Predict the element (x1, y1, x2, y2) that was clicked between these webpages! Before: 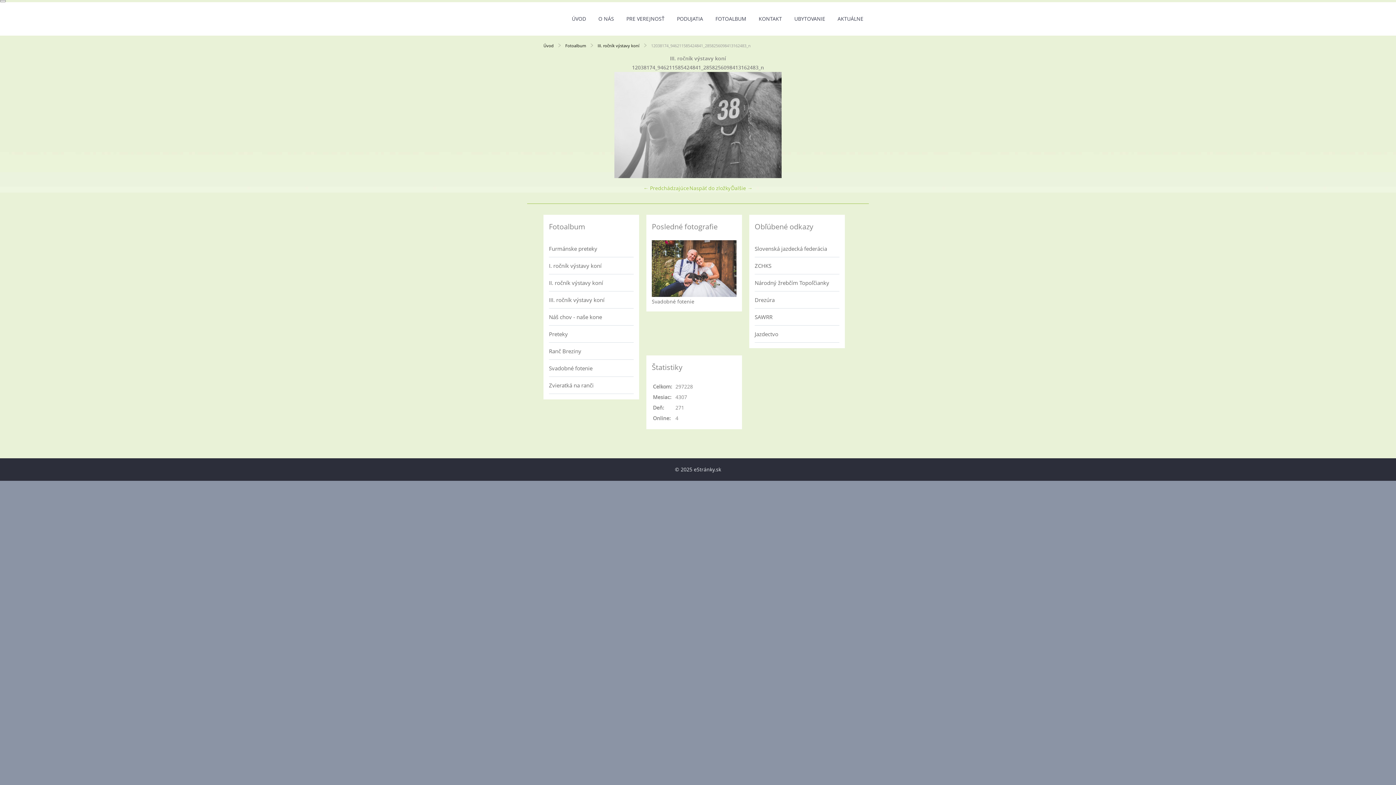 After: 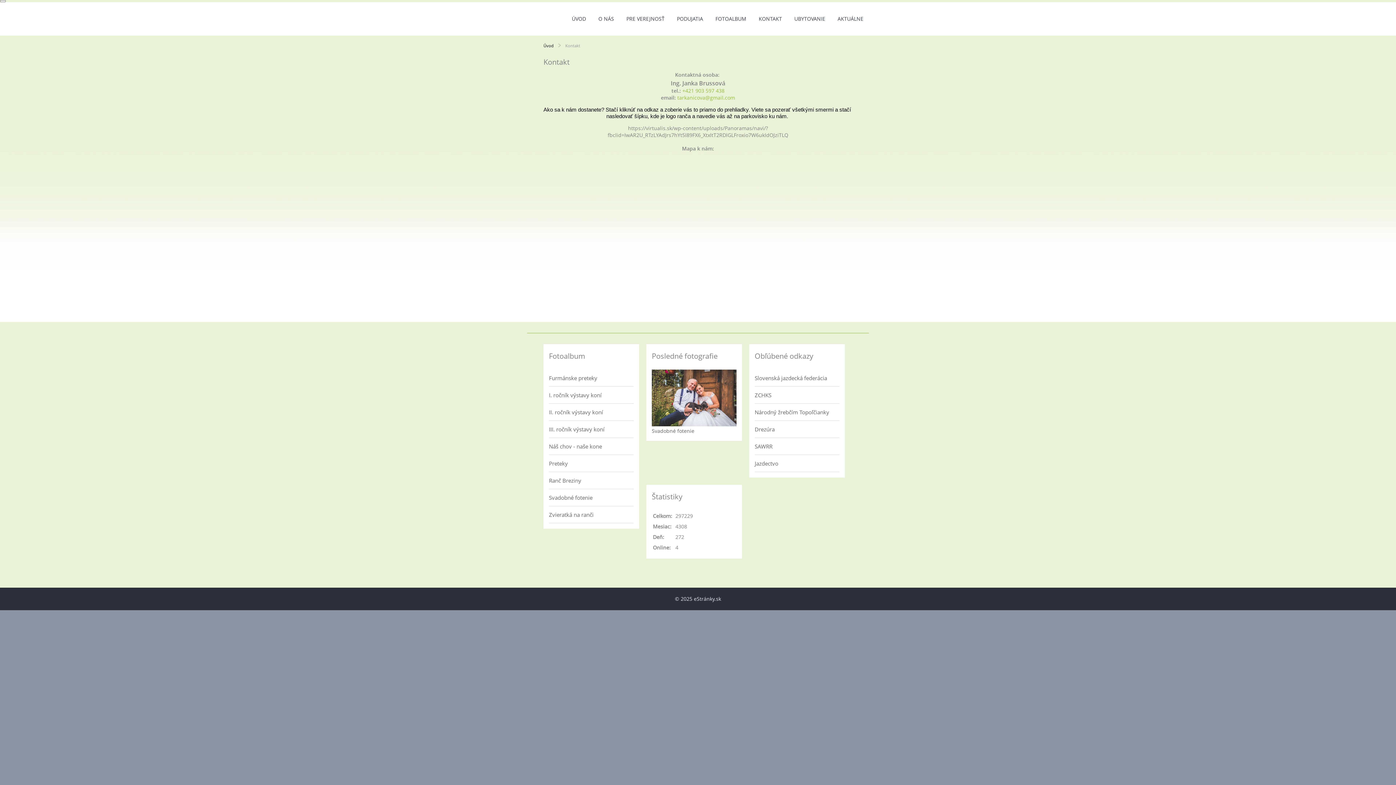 Action: label: KONTAKT bbox: (753, 2, 787, 35)